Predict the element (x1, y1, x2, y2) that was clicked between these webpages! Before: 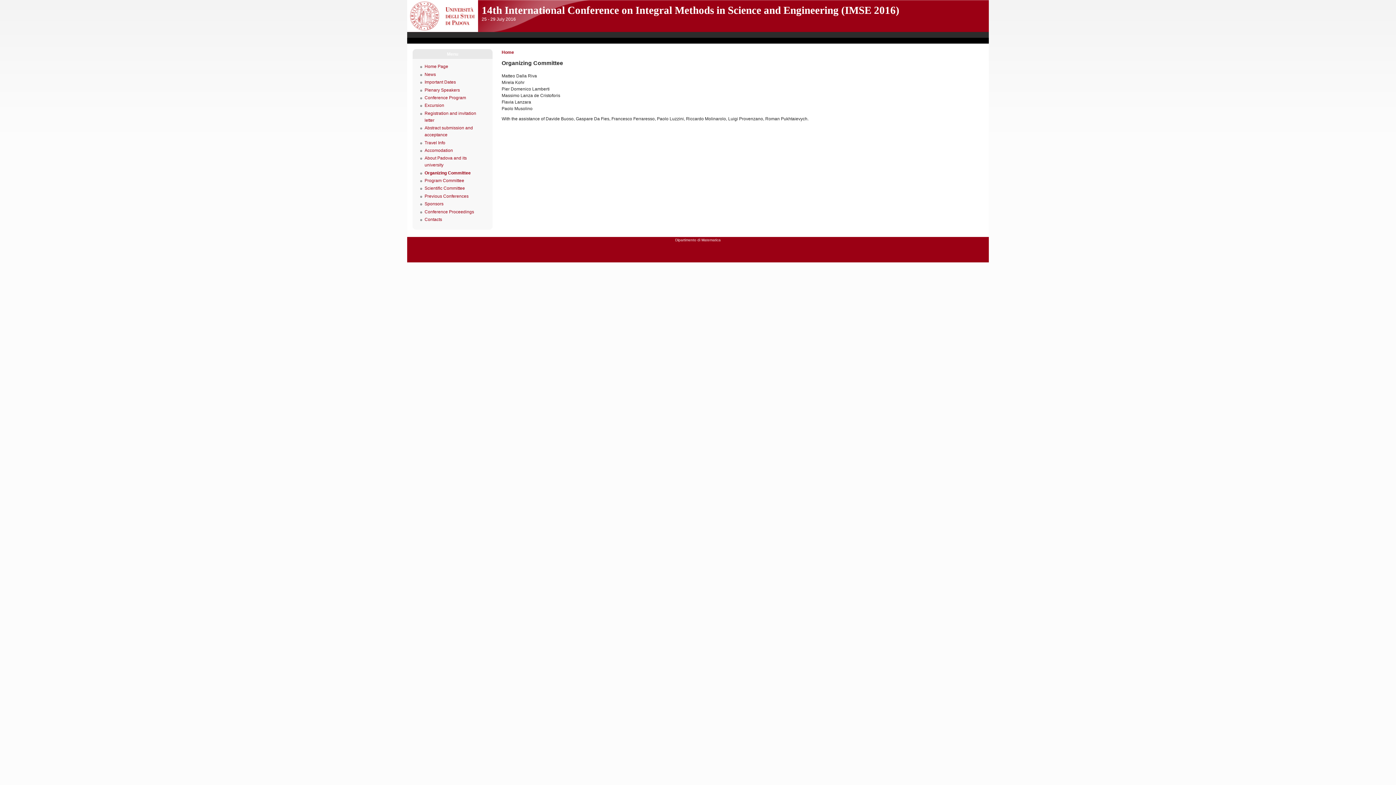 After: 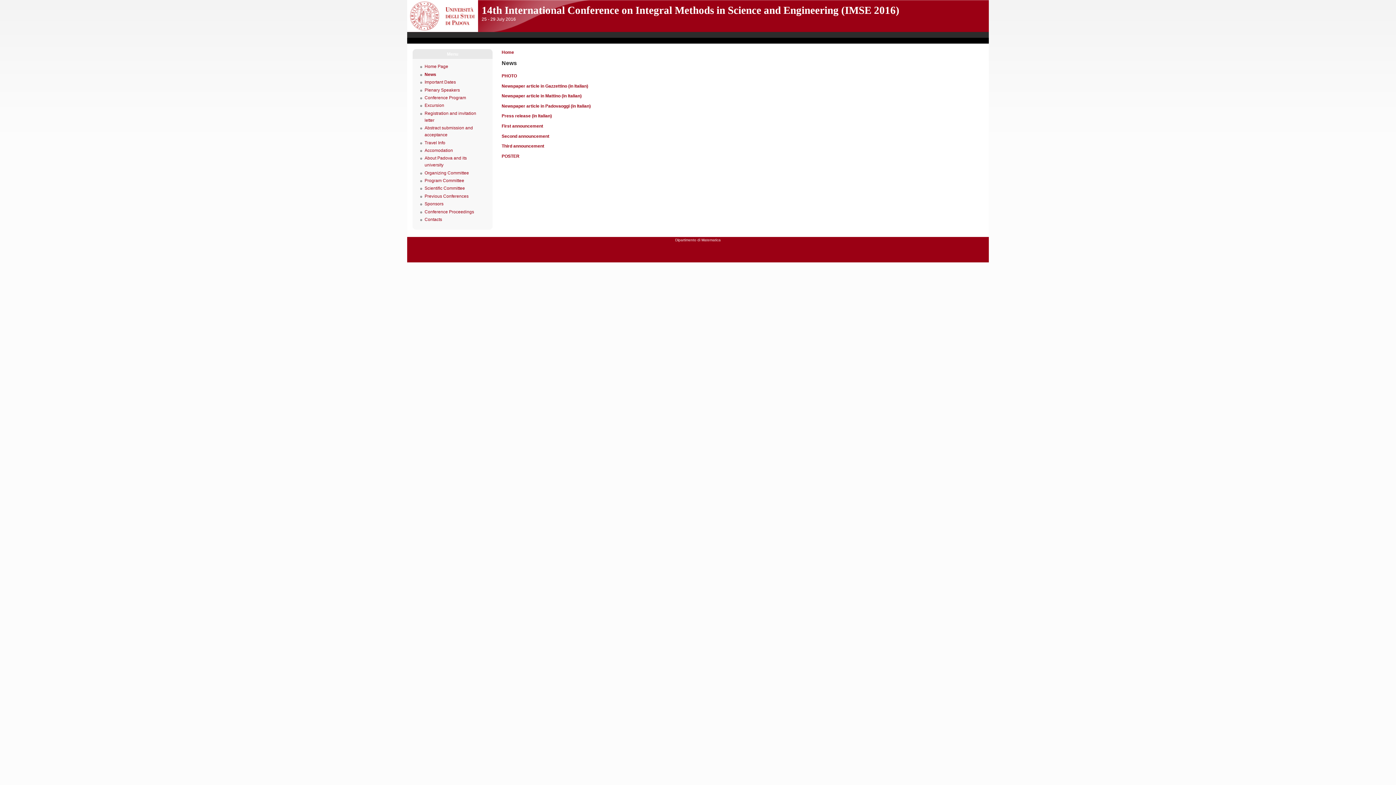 Action: label: News bbox: (424, 71, 436, 77)